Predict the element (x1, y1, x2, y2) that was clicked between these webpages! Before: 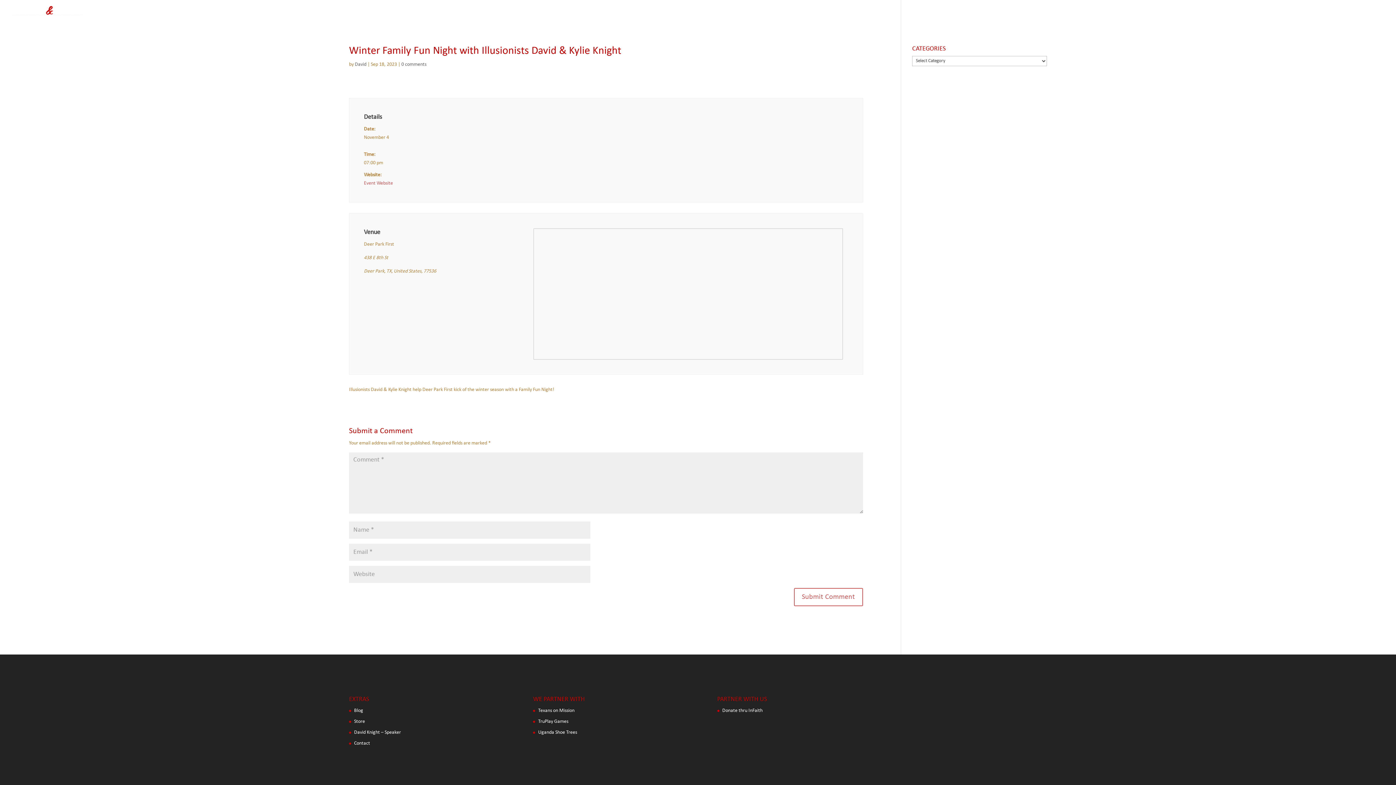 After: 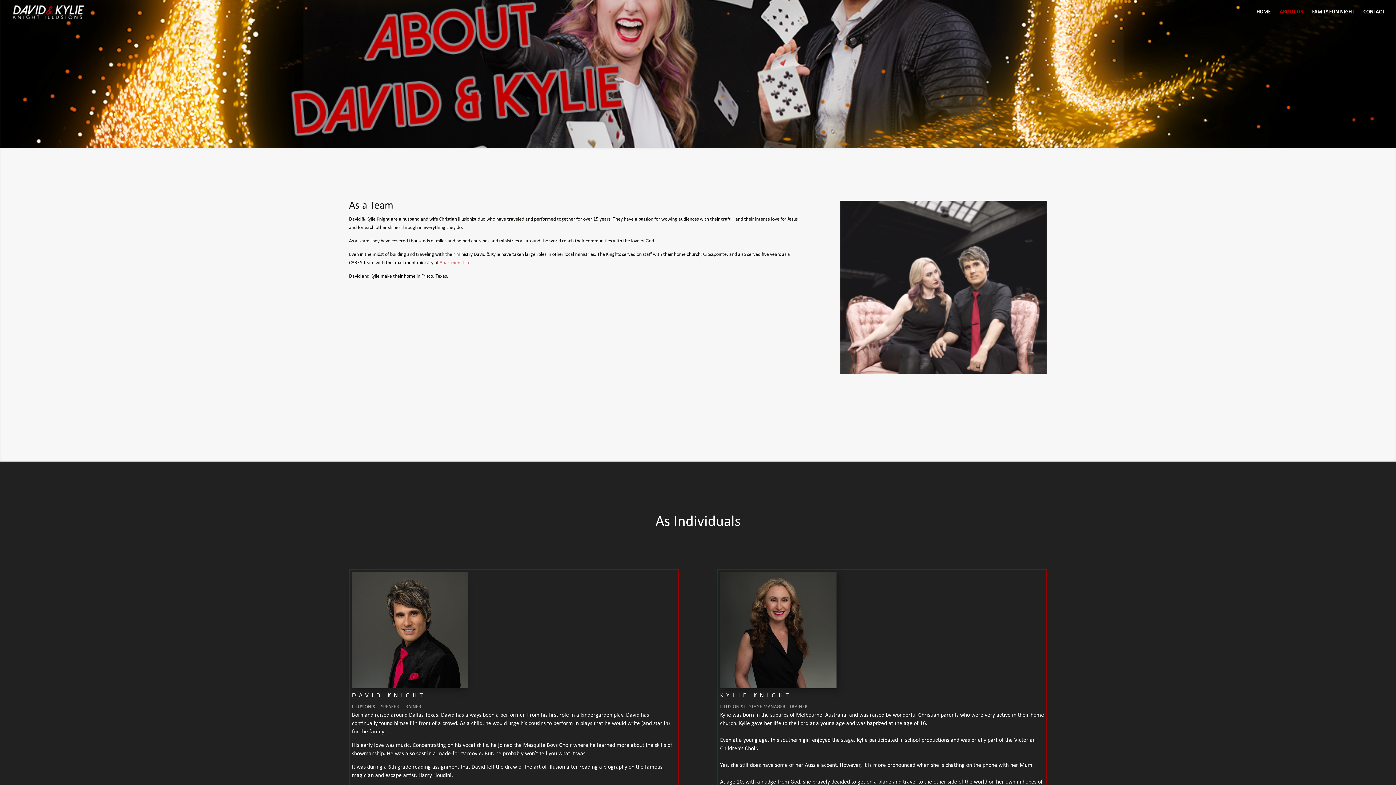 Action: label: ABOUT US bbox: (1280, 9, 1303, 24)